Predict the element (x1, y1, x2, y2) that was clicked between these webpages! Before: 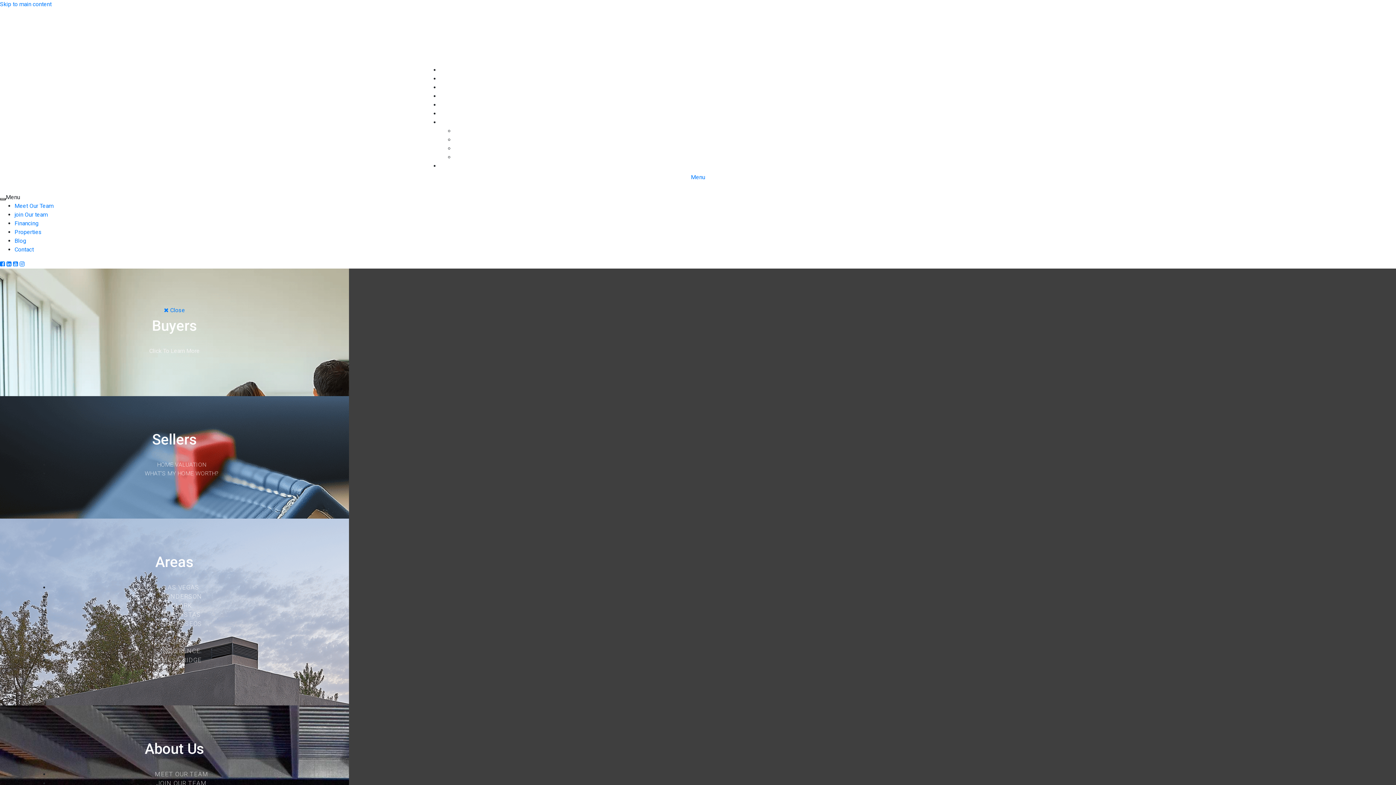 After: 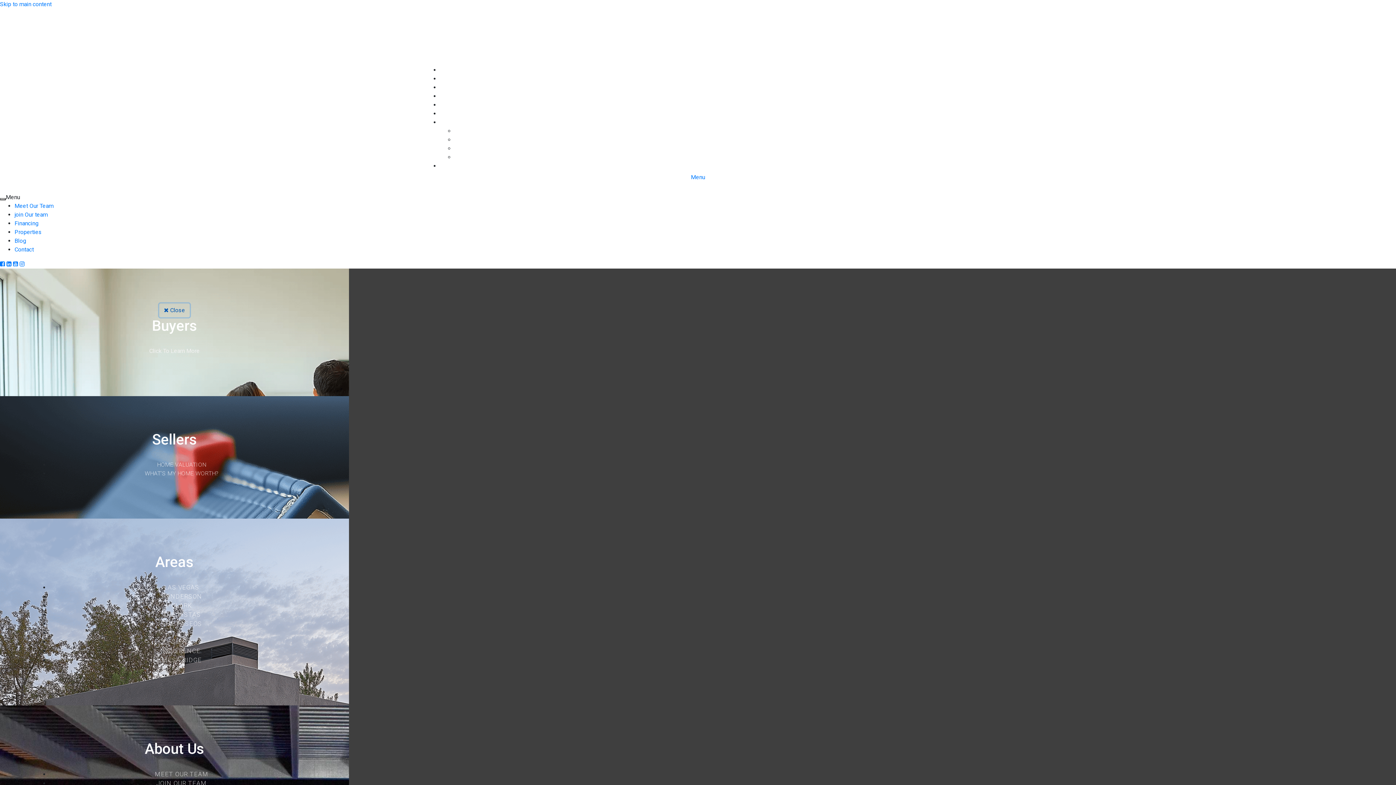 Action: label: Close bbox: (159, 303, 189, 317)